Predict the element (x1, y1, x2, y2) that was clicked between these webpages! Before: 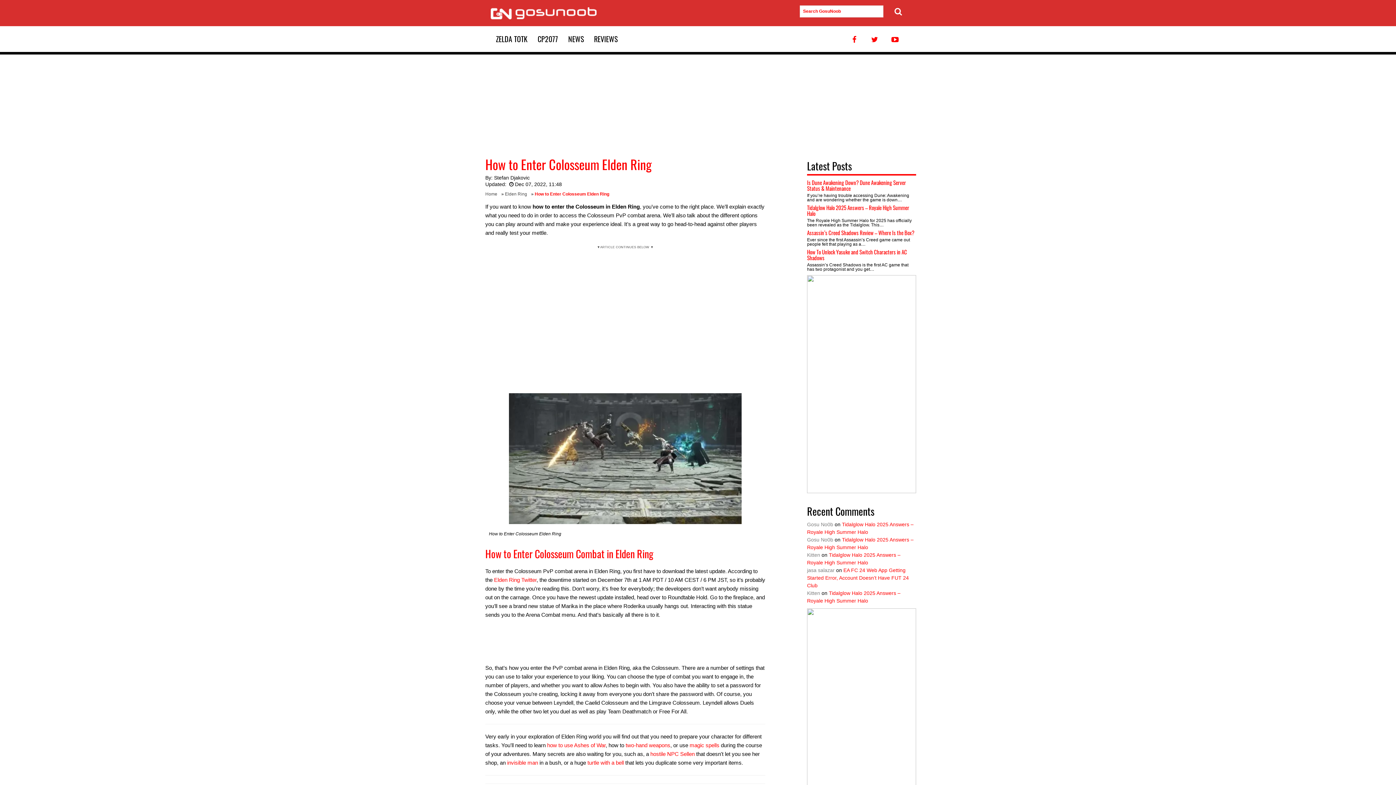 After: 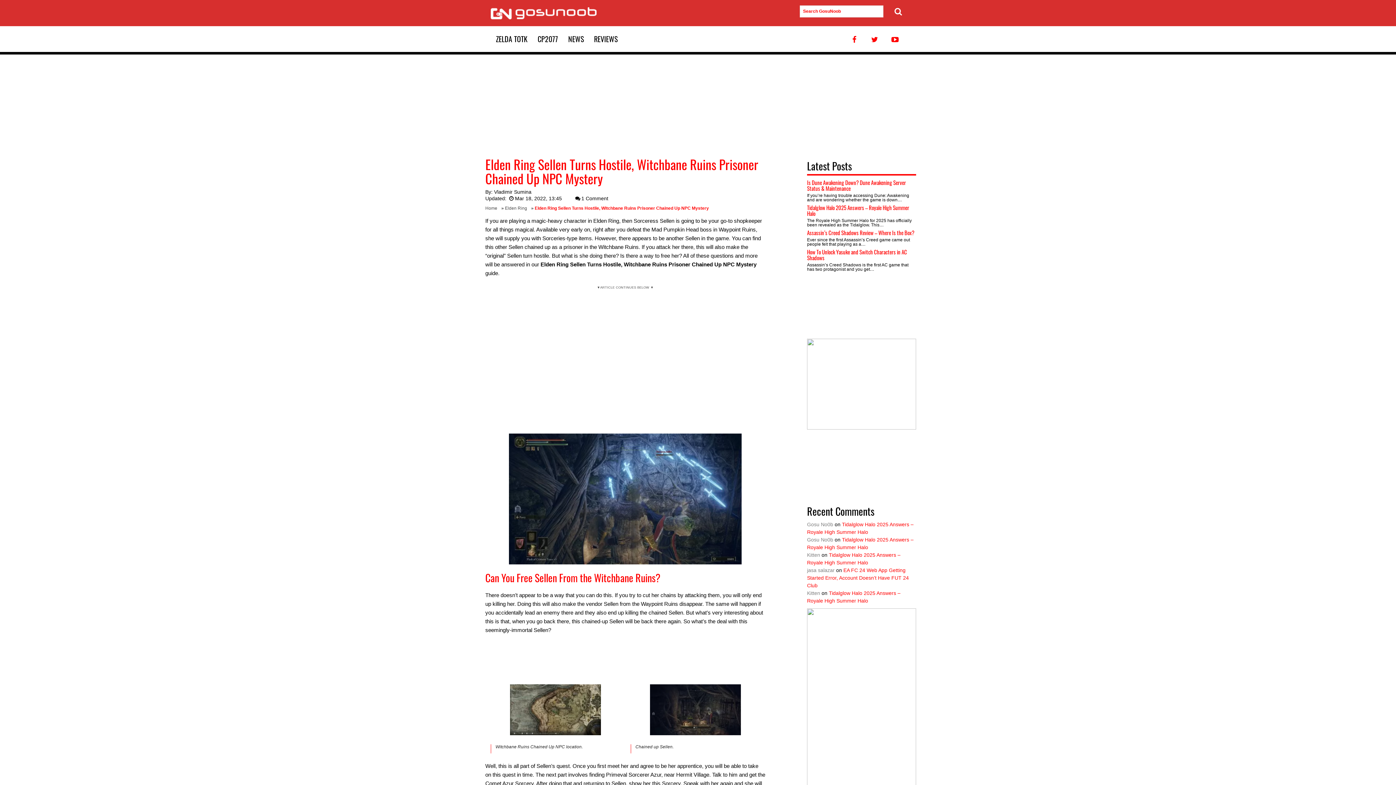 Action: label: hostile NPC Sellen  bbox: (650, 751, 696, 757)